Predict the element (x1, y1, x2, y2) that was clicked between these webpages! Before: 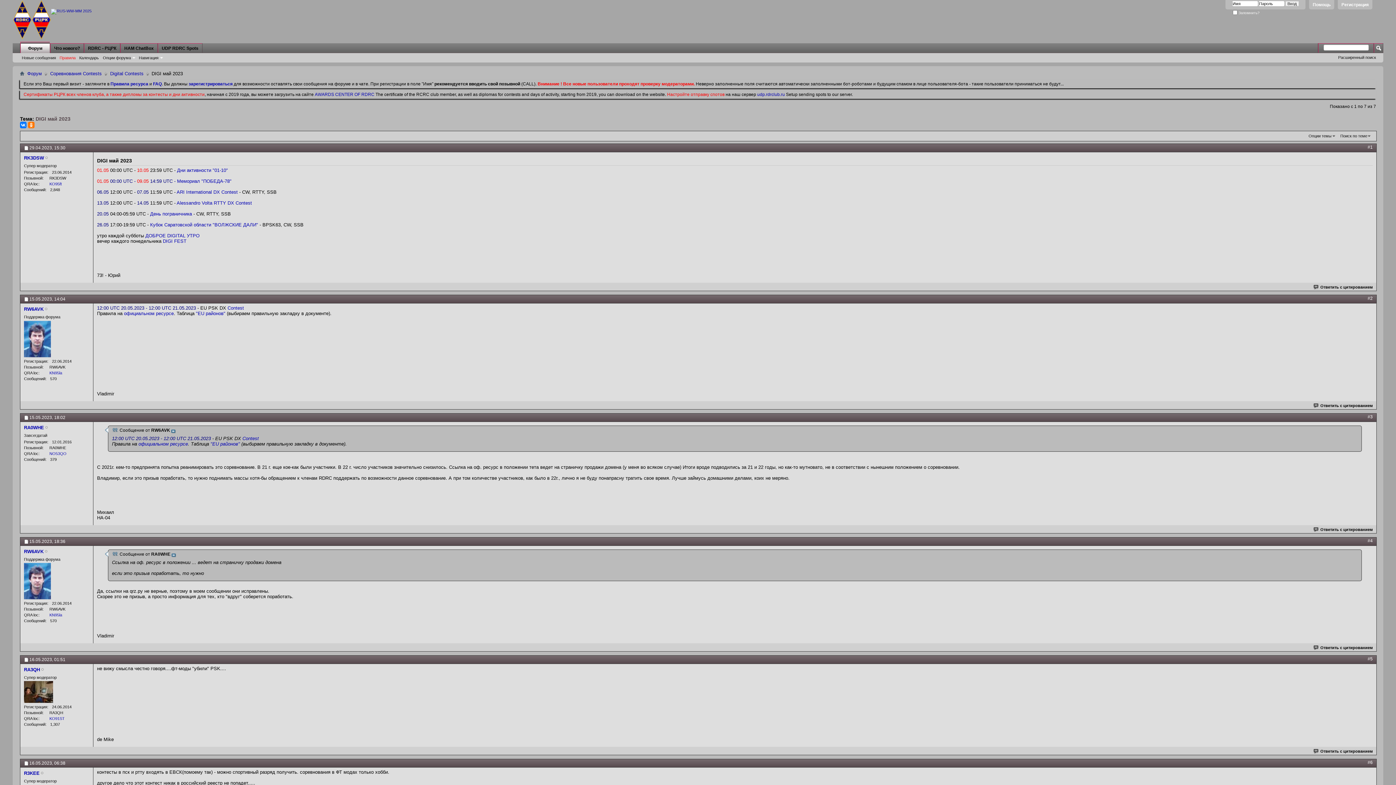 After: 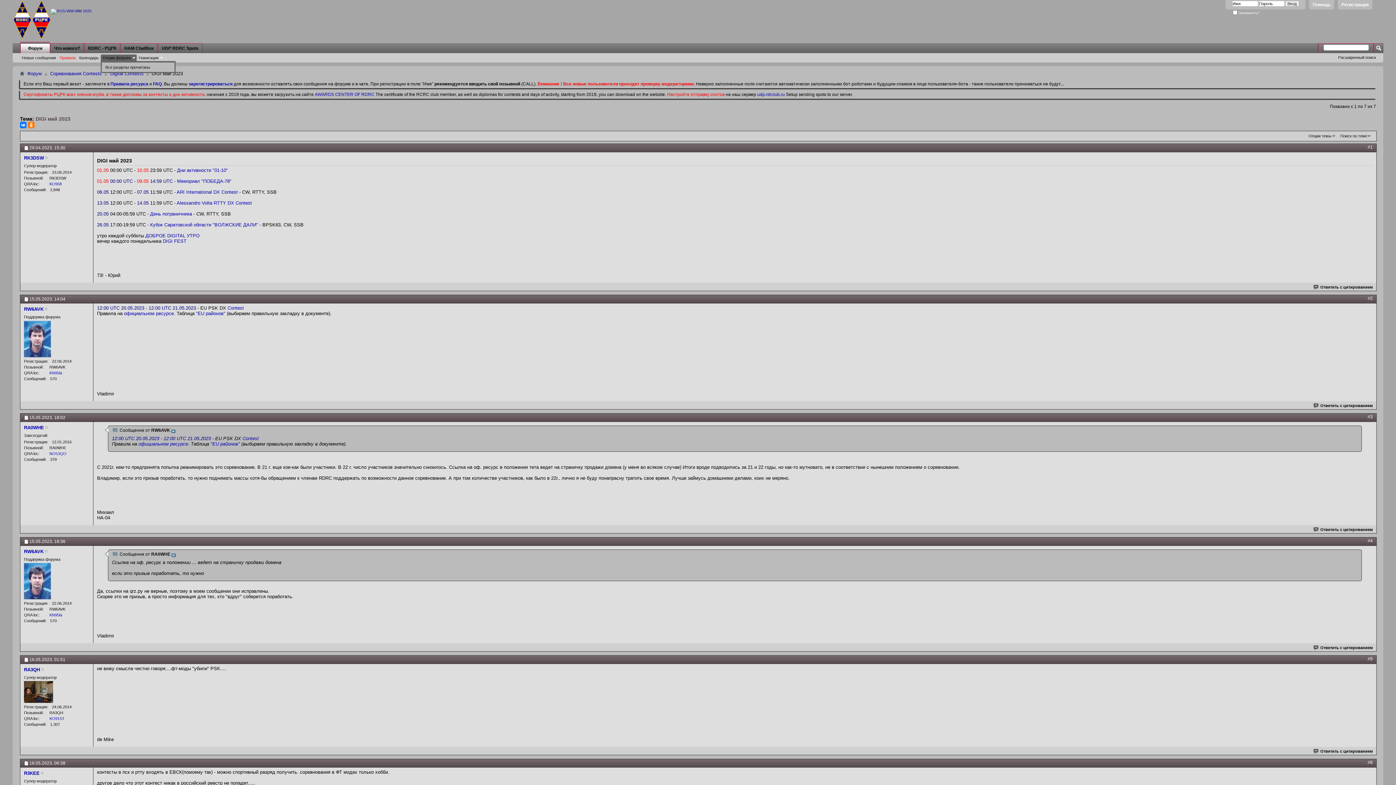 Action: bbox: (100, 54, 136, 61) label: Опции форума